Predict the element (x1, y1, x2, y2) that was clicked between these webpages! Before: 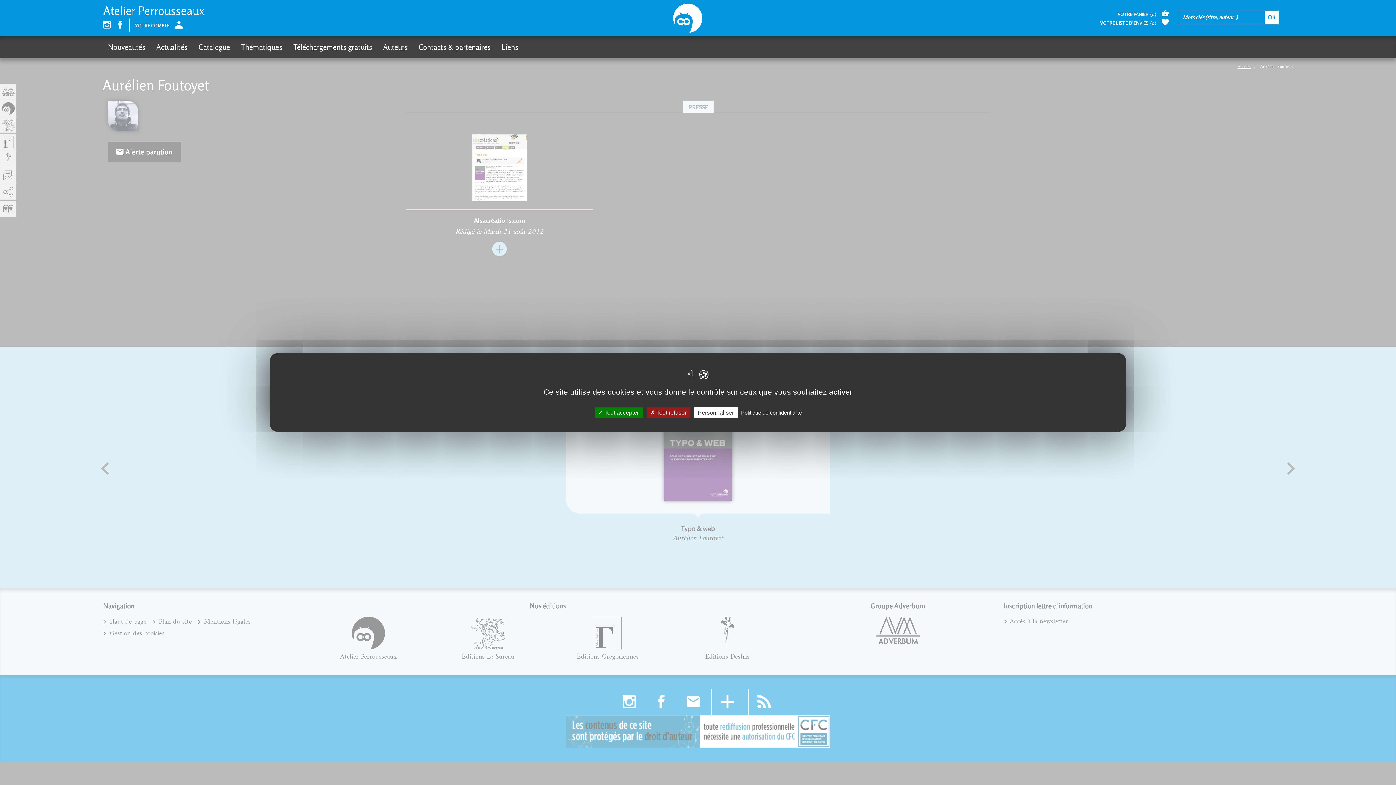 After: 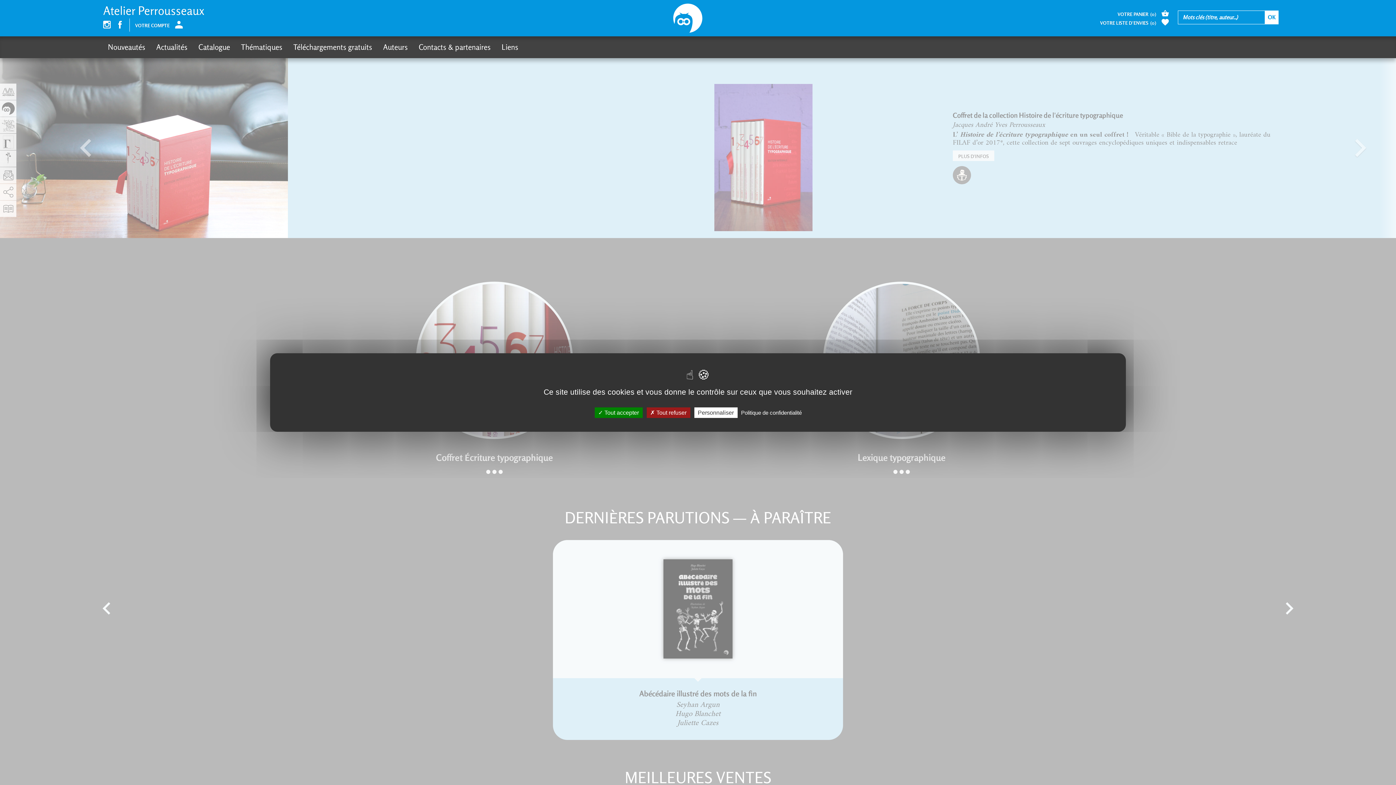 Action: label: Atelier Perrousseaux bbox: (103, 3, 204, 17)